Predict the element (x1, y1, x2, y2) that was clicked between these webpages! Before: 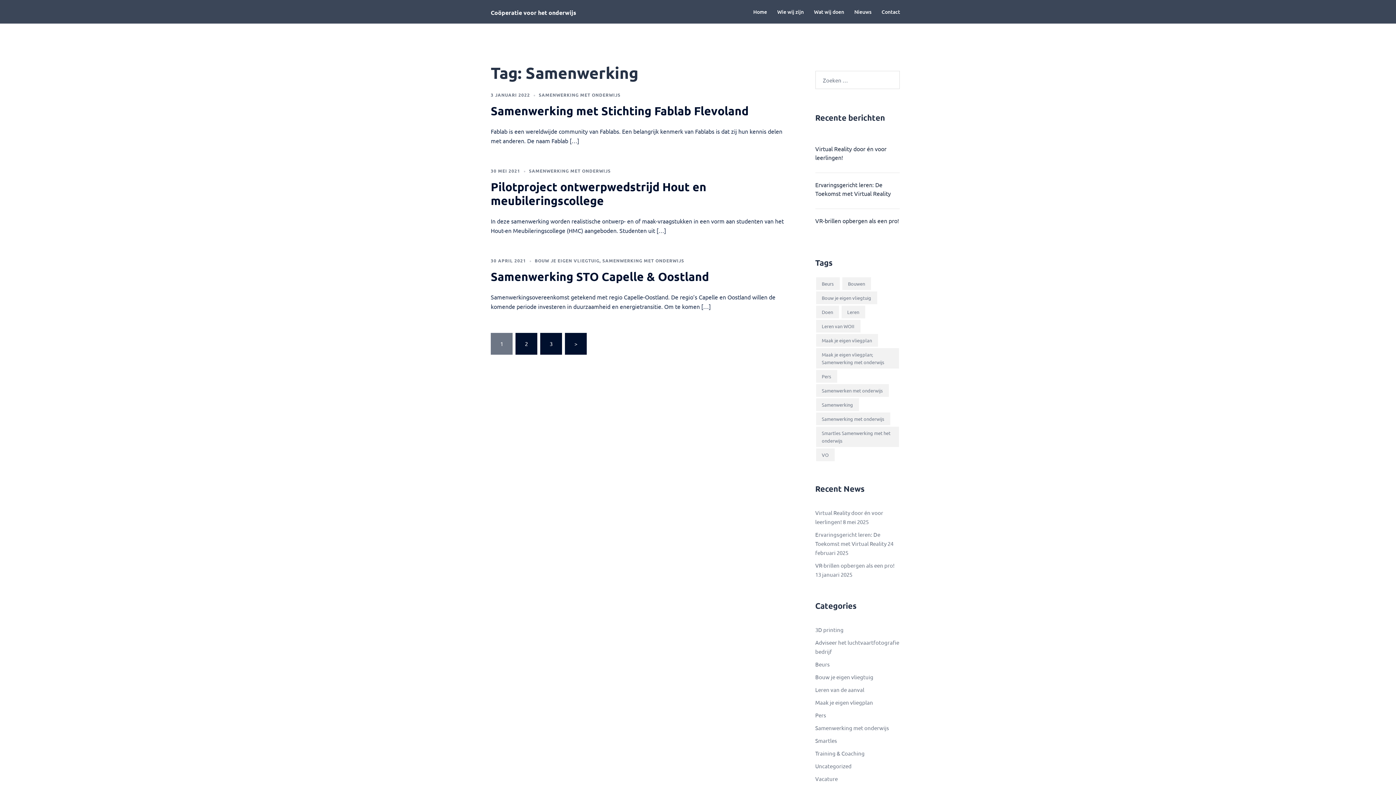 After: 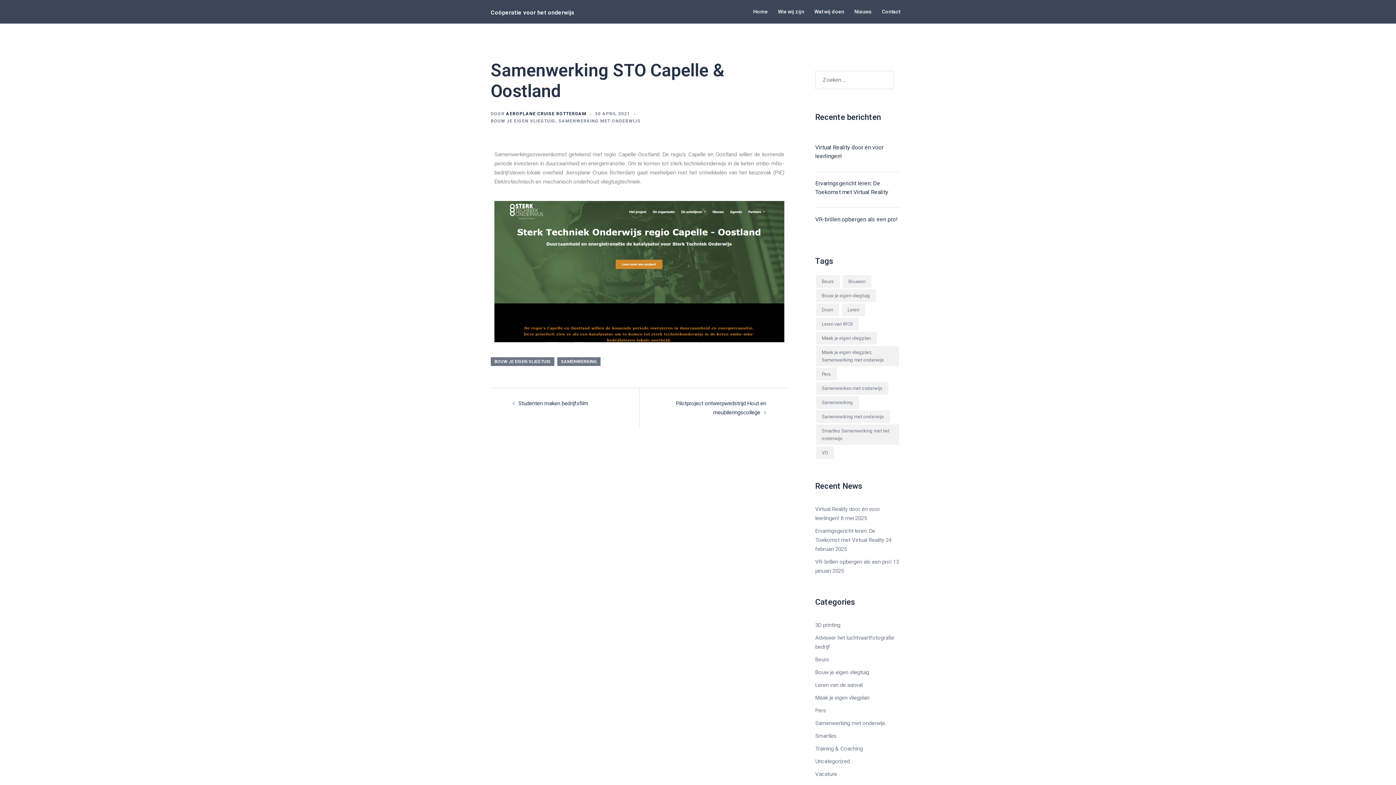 Action: label: Samenwerking STO Capelle & Oostland bbox: (490, 269, 709, 284)